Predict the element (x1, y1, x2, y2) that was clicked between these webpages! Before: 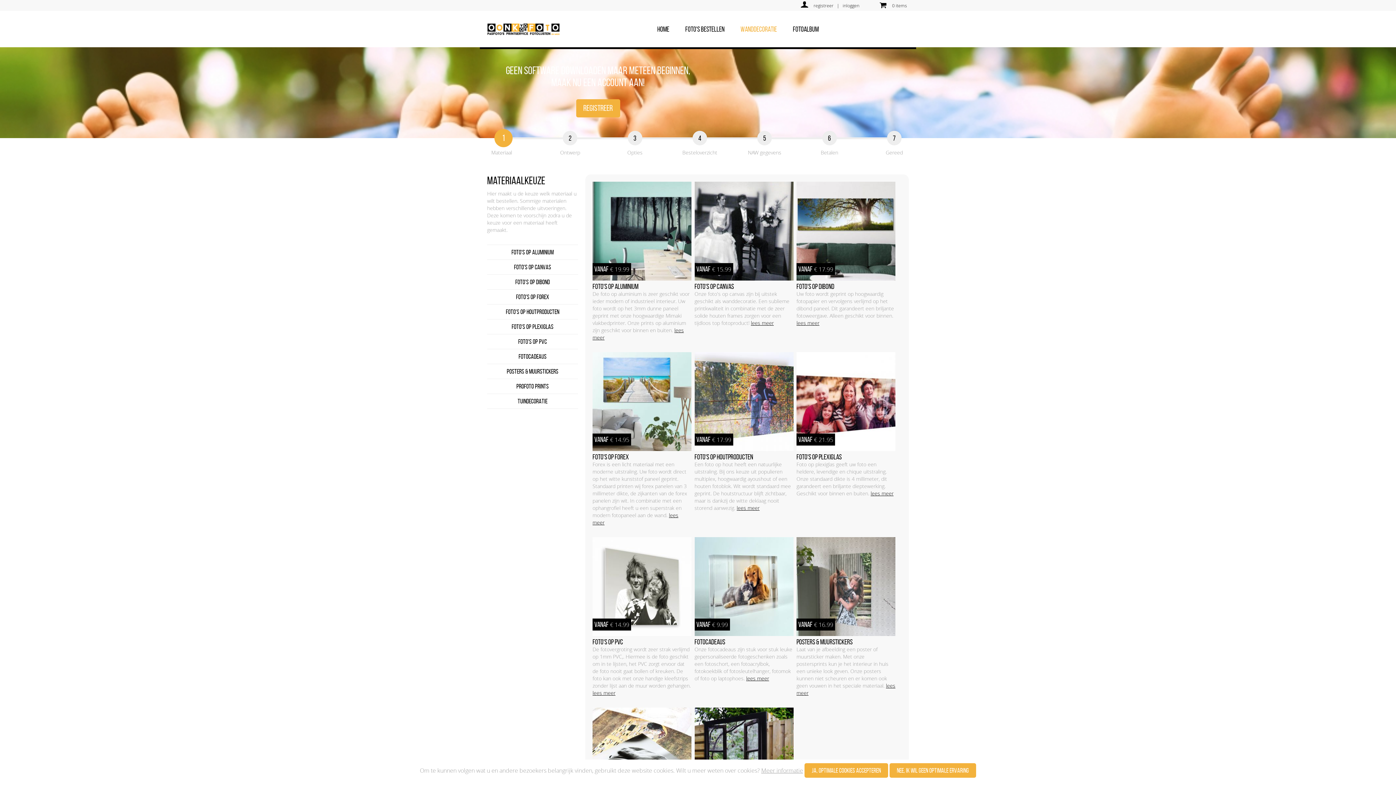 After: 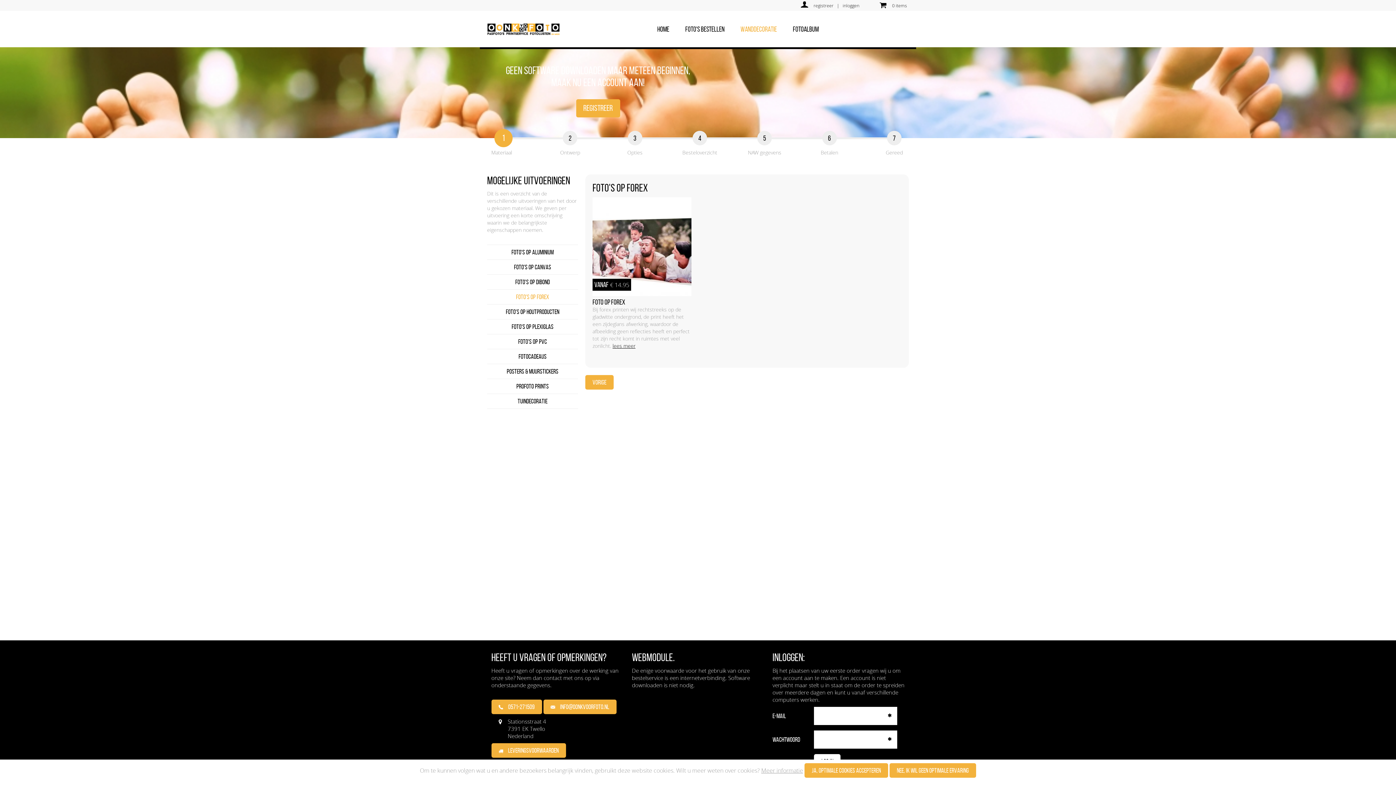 Action: label: FOTO'S OP FOREX bbox: (516, 293, 549, 300)